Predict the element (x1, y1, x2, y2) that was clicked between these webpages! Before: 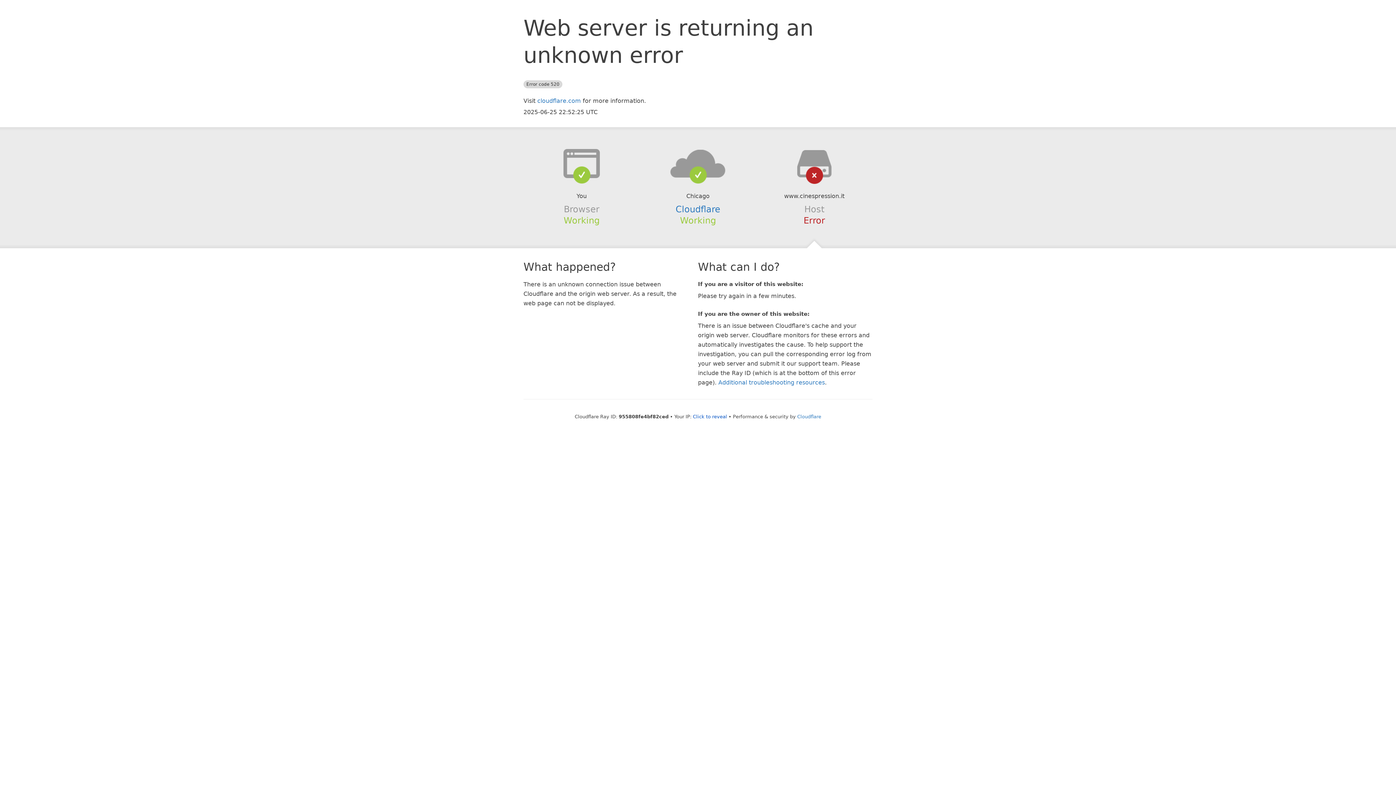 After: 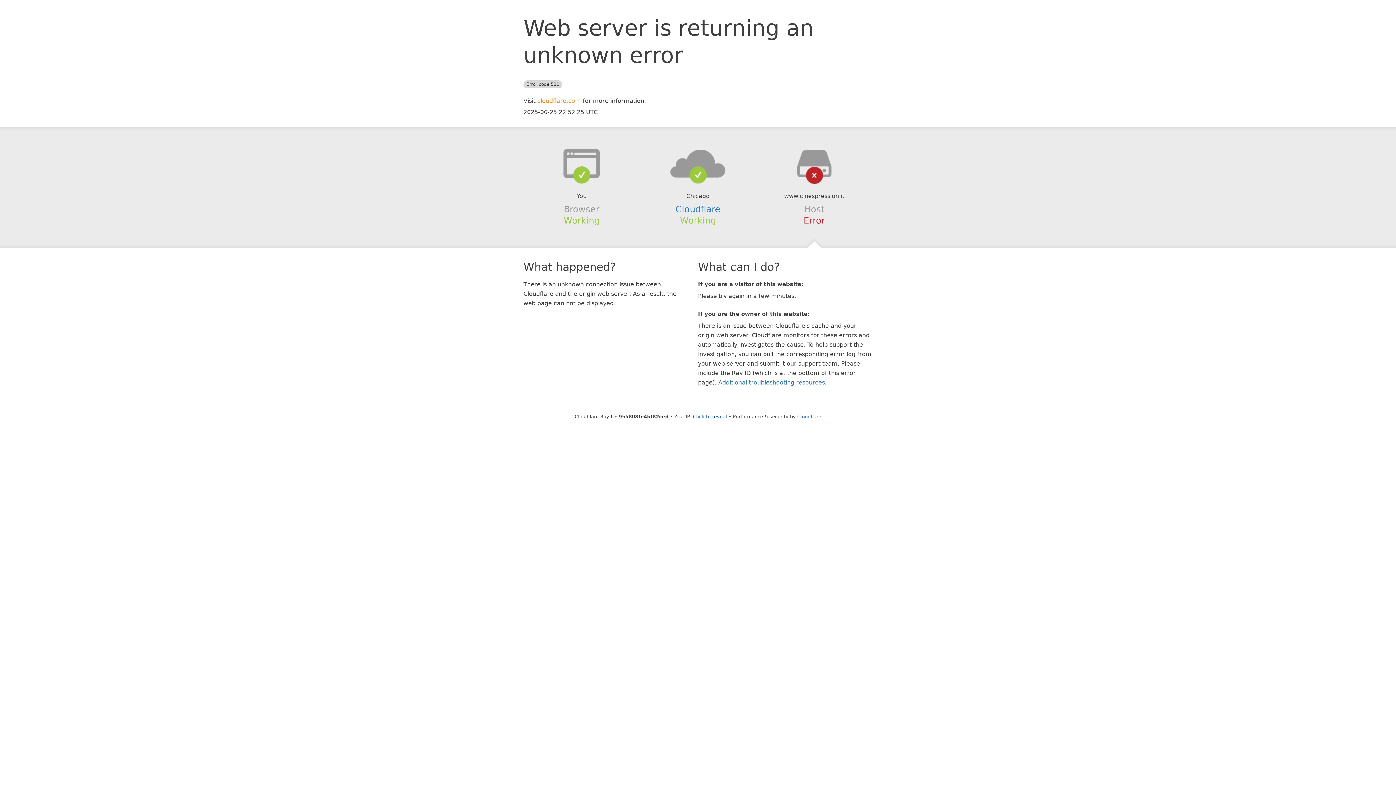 Action: label: cloudflare.com bbox: (537, 97, 581, 104)